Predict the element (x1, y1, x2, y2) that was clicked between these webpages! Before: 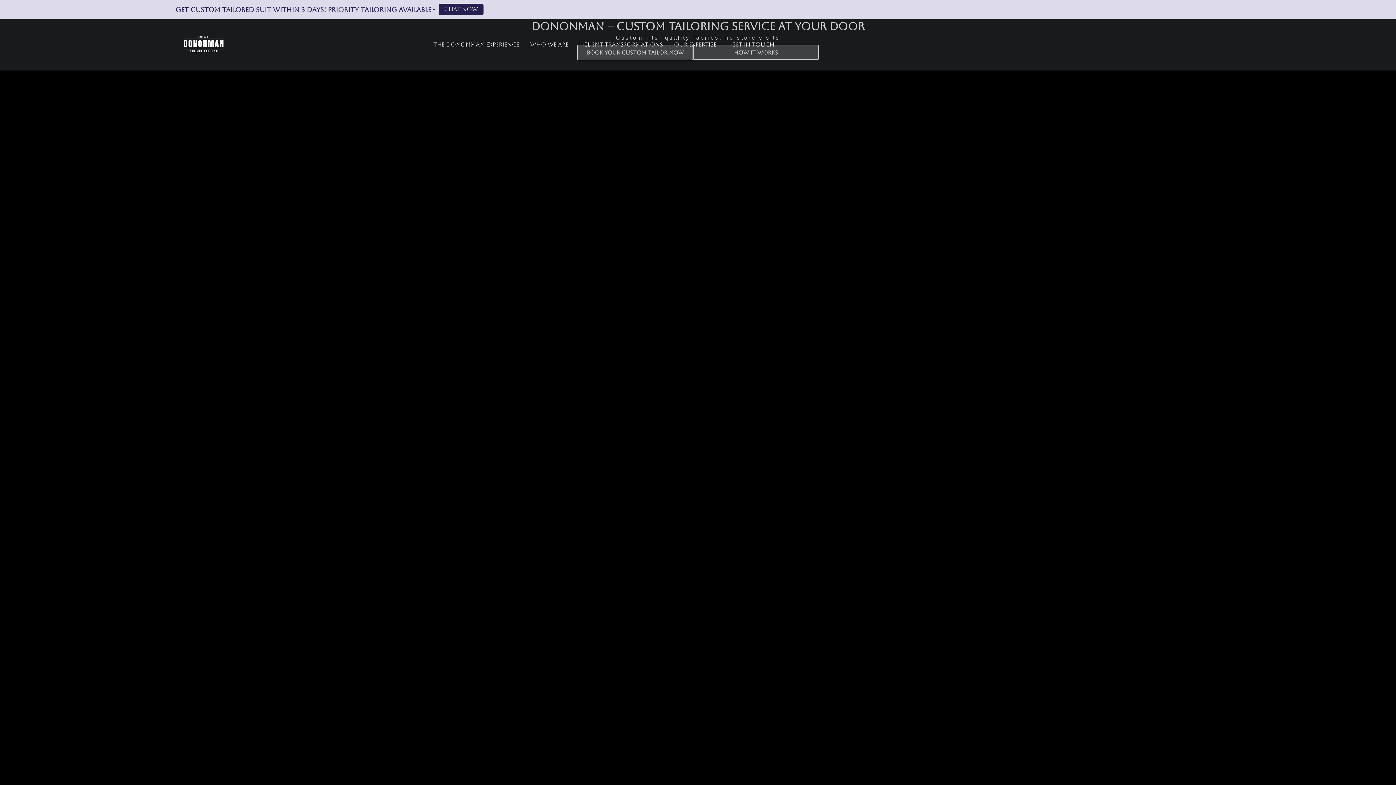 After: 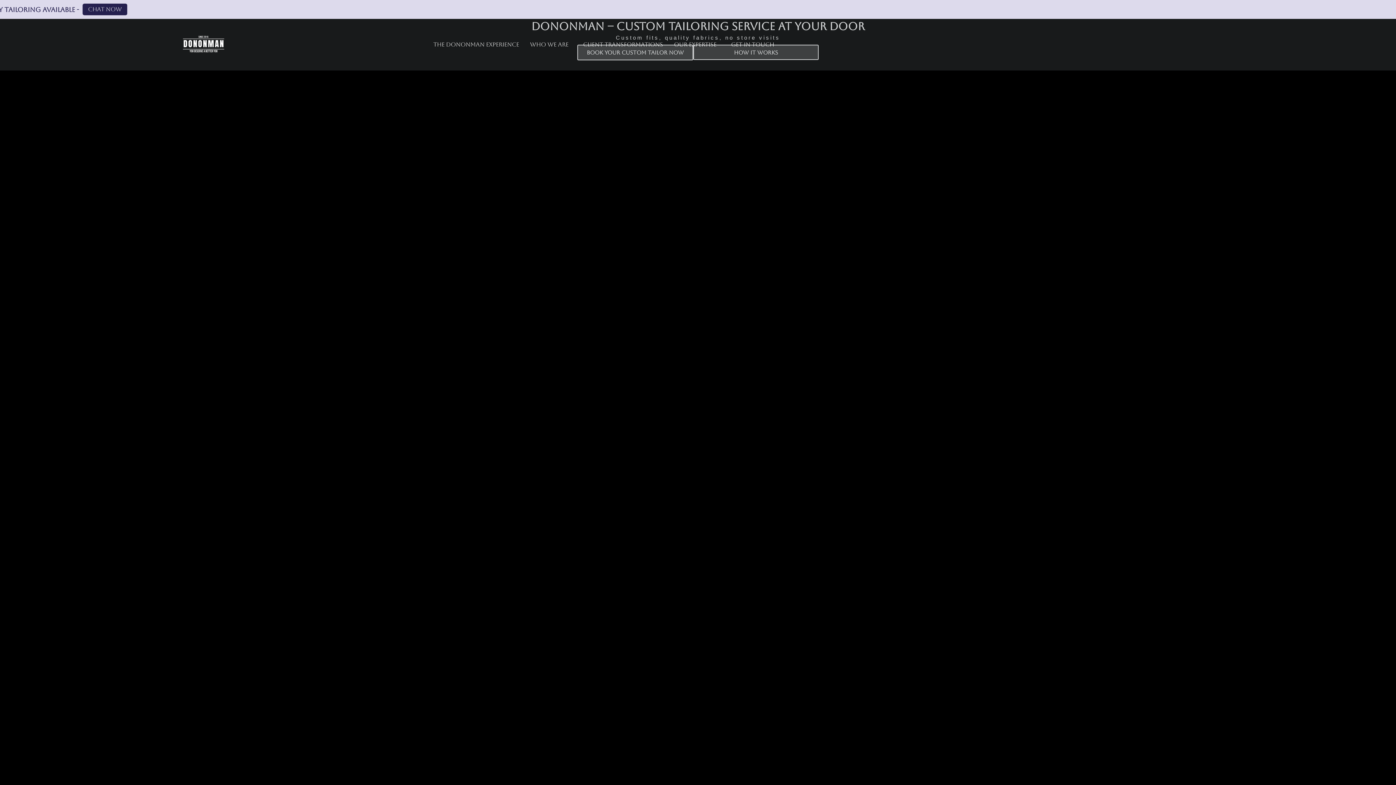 Action: bbox: (428, 36, 524, 53) label: The Dononman Experience